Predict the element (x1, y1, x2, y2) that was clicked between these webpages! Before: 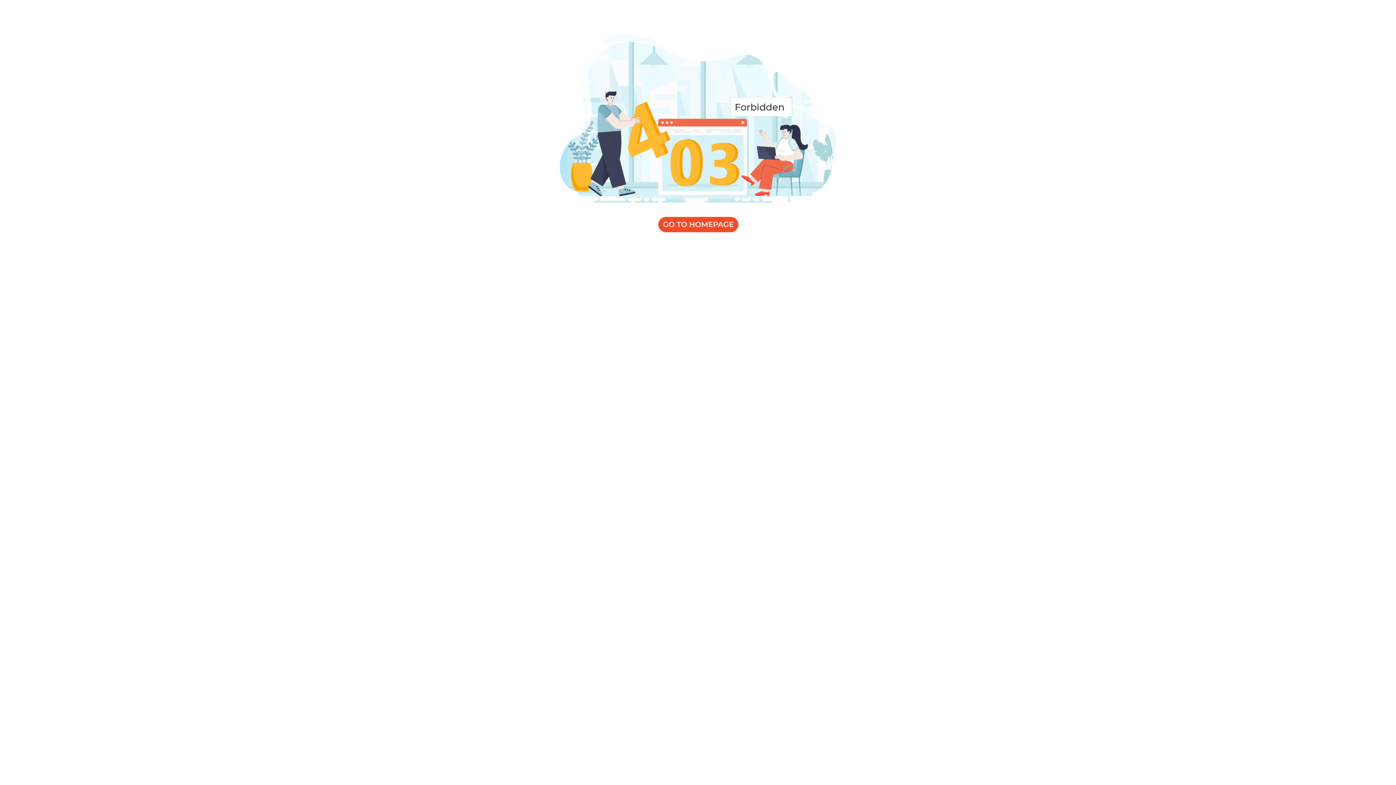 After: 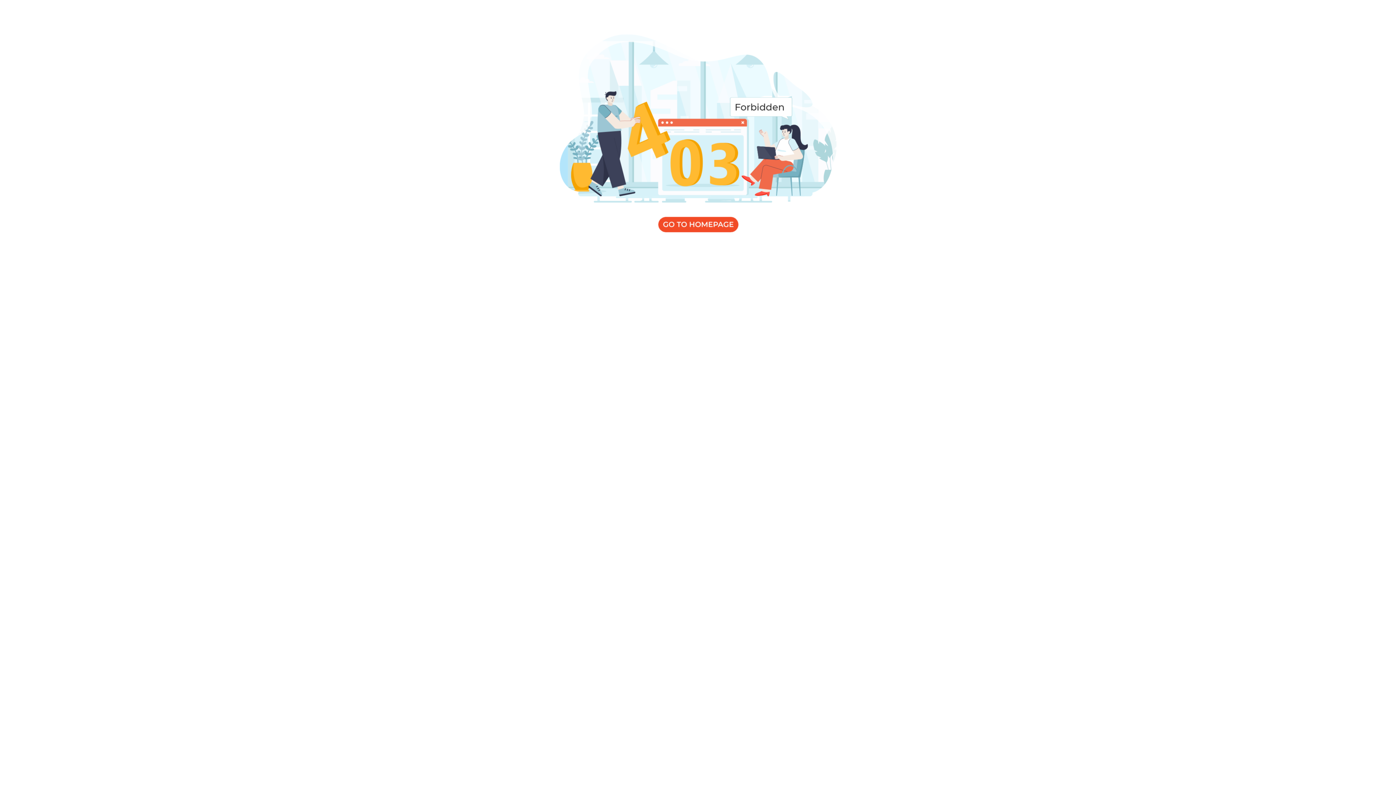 Action: bbox: (540, 130, 855, 136)